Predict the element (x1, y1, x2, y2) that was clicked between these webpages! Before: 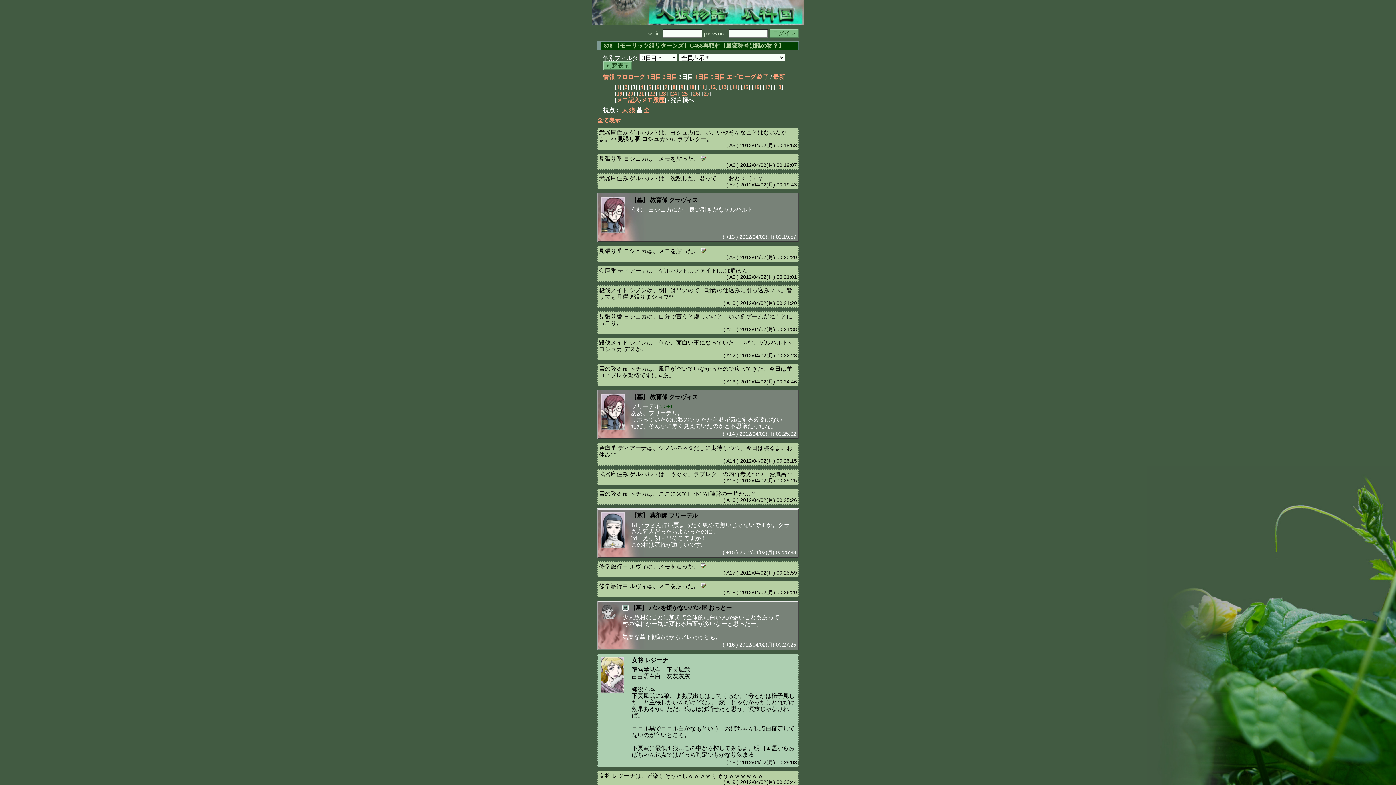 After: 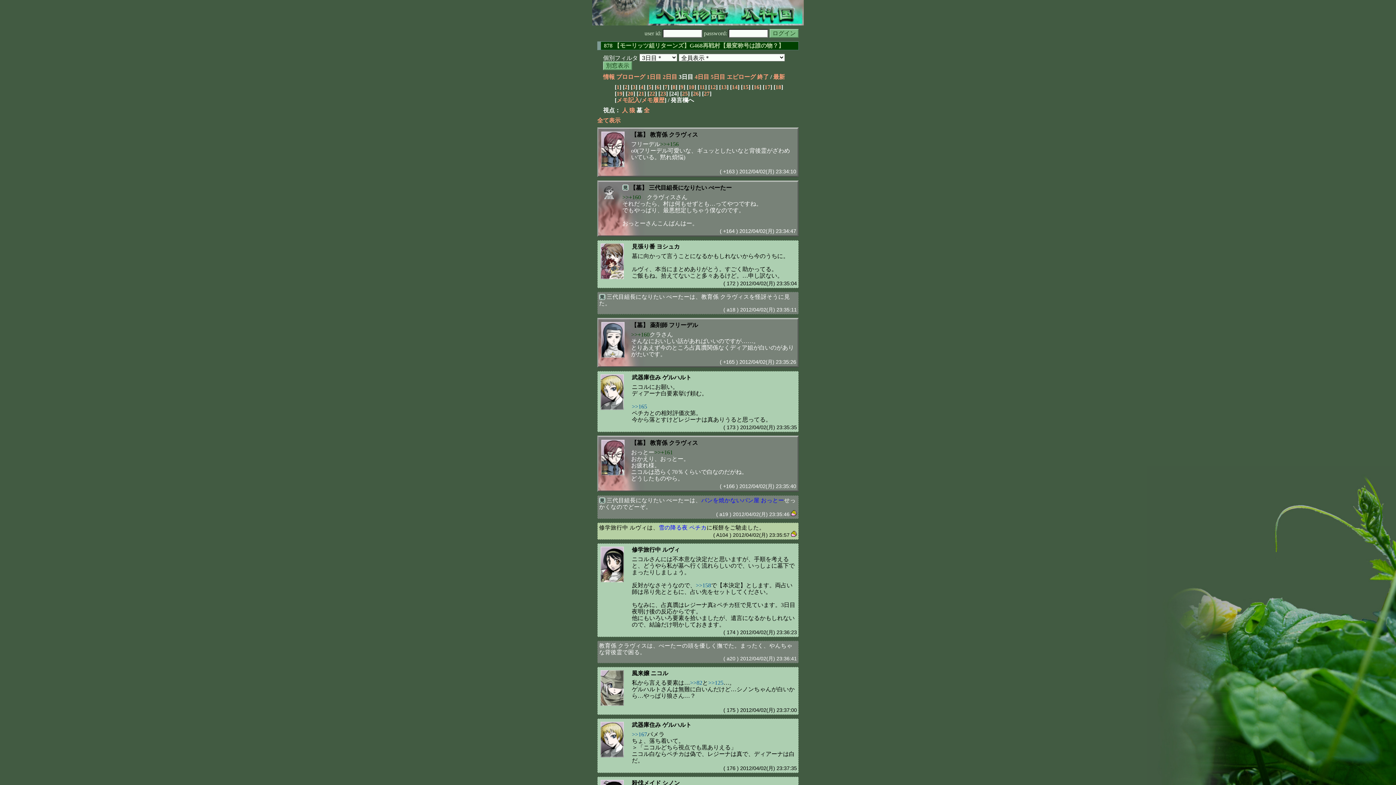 Action: bbox: (671, 90, 677, 96) label: 24